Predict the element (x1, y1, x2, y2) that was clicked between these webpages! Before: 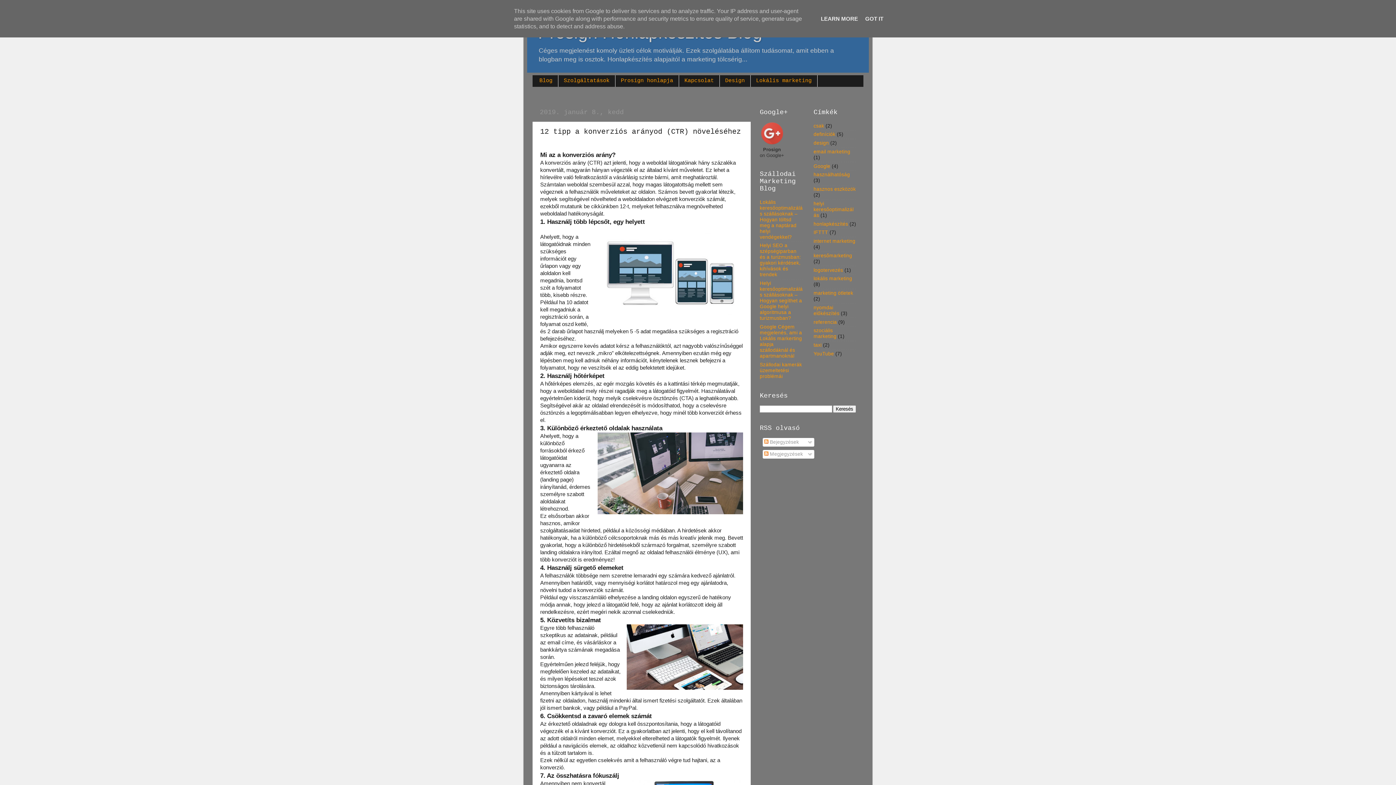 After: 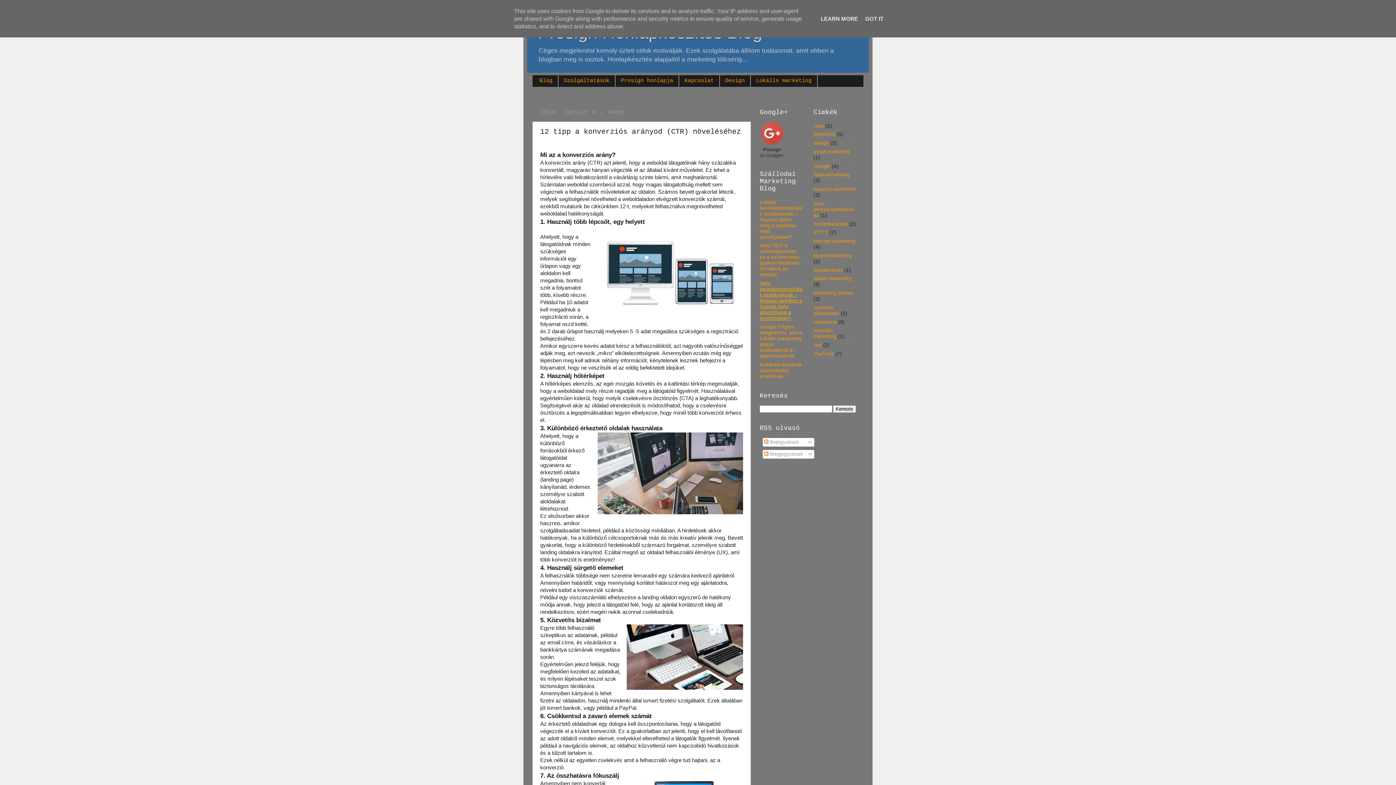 Action: bbox: (760, 280, 802, 321) label: Helyi keresőoptimalizálás szállásoknak – Hogyan segíthet a Google helyi algoritmusa a turizmusban?